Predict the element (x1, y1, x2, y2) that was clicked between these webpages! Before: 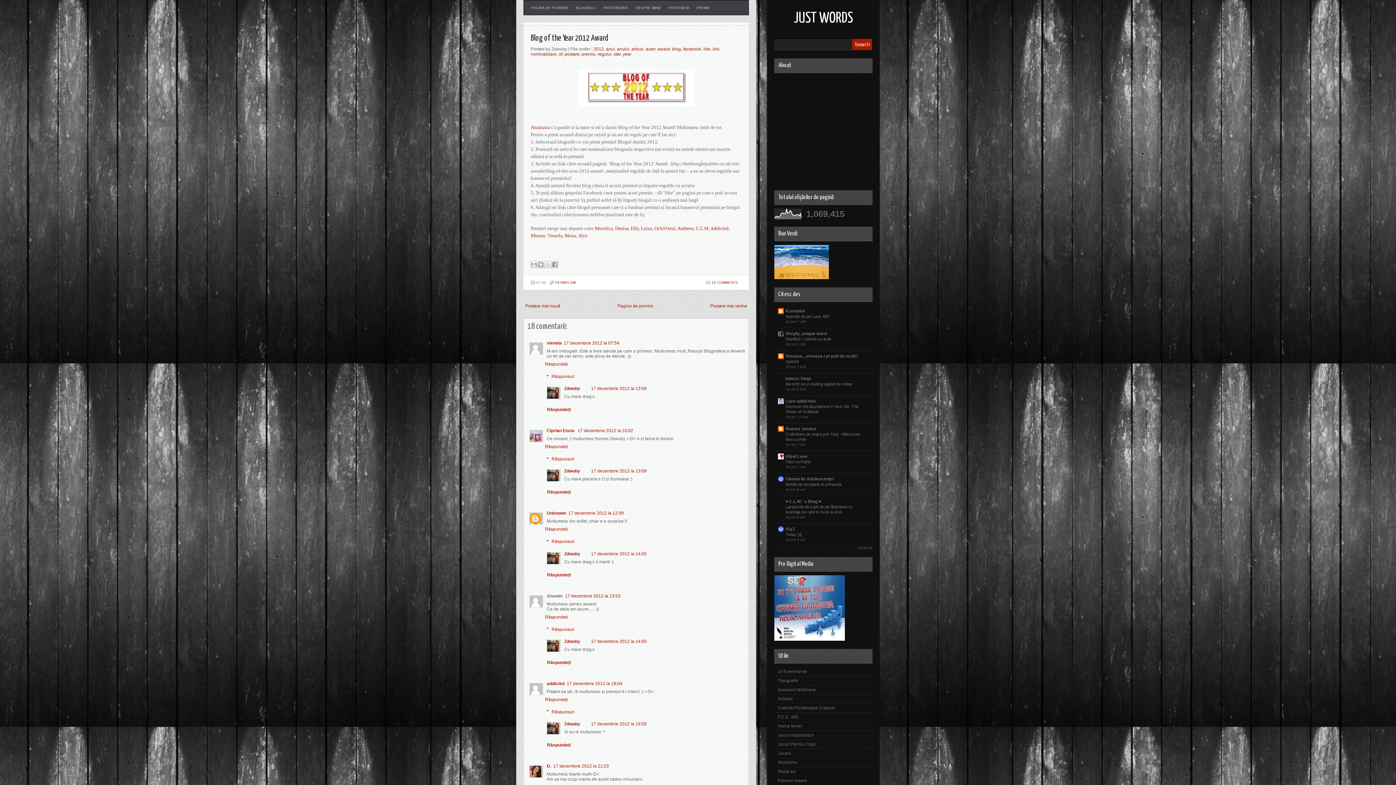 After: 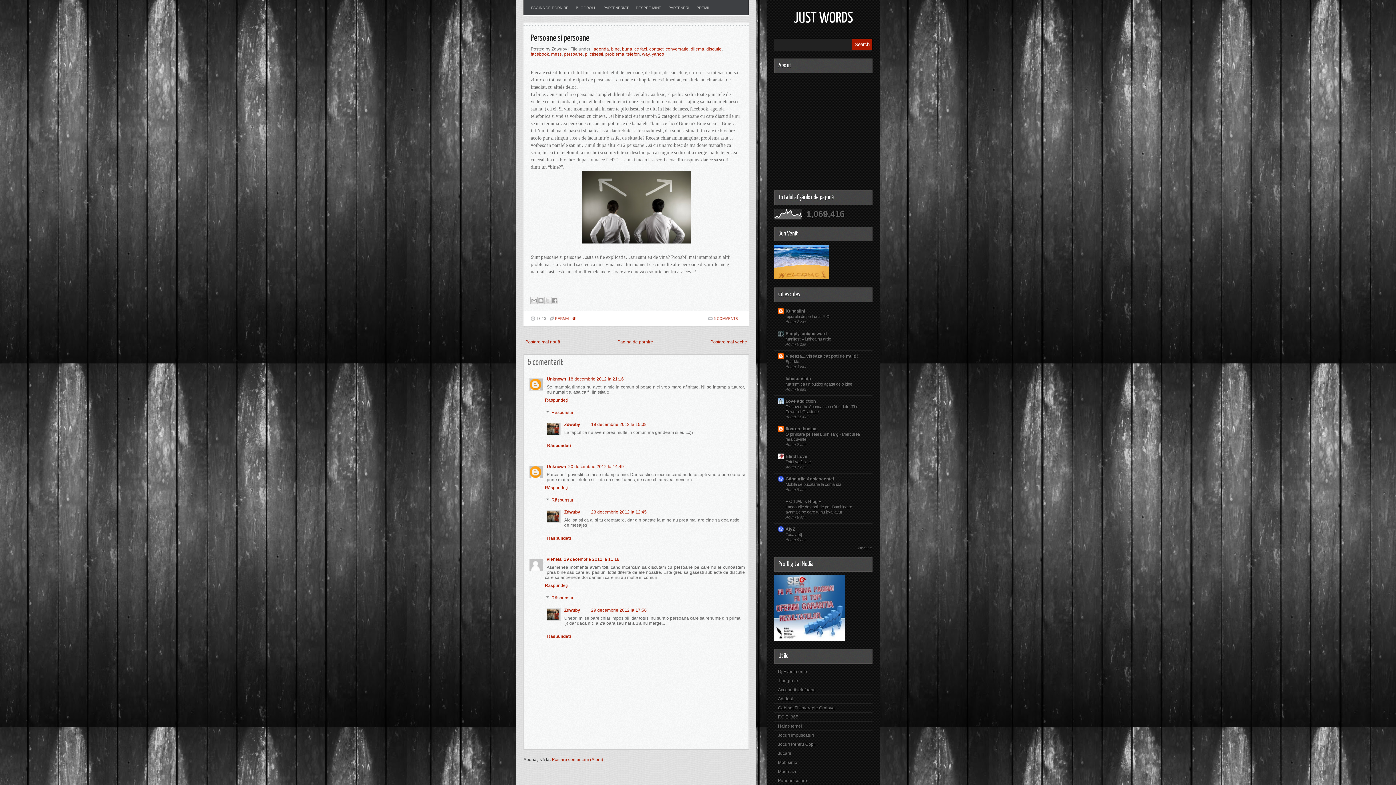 Action: bbox: (525, 303, 560, 308) label: Postare mai nouă